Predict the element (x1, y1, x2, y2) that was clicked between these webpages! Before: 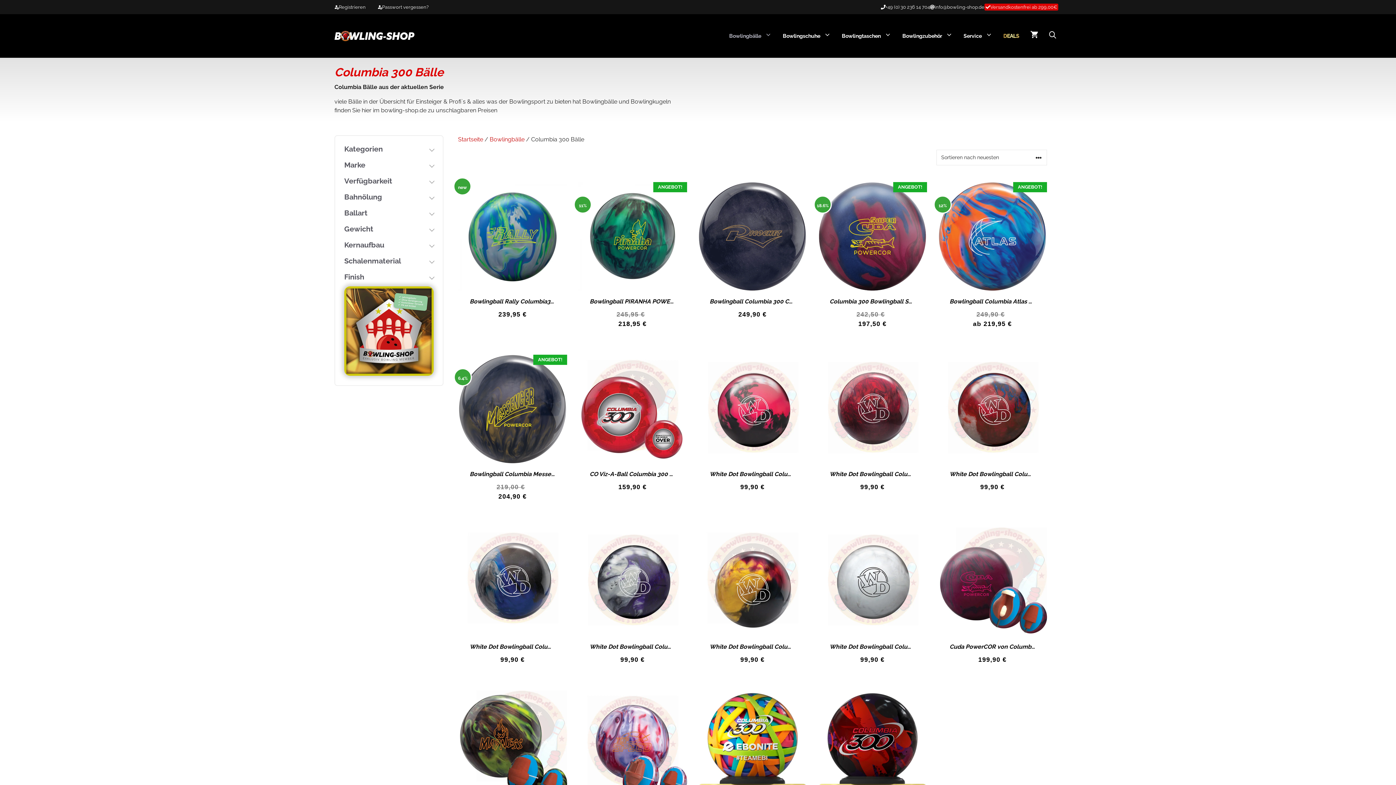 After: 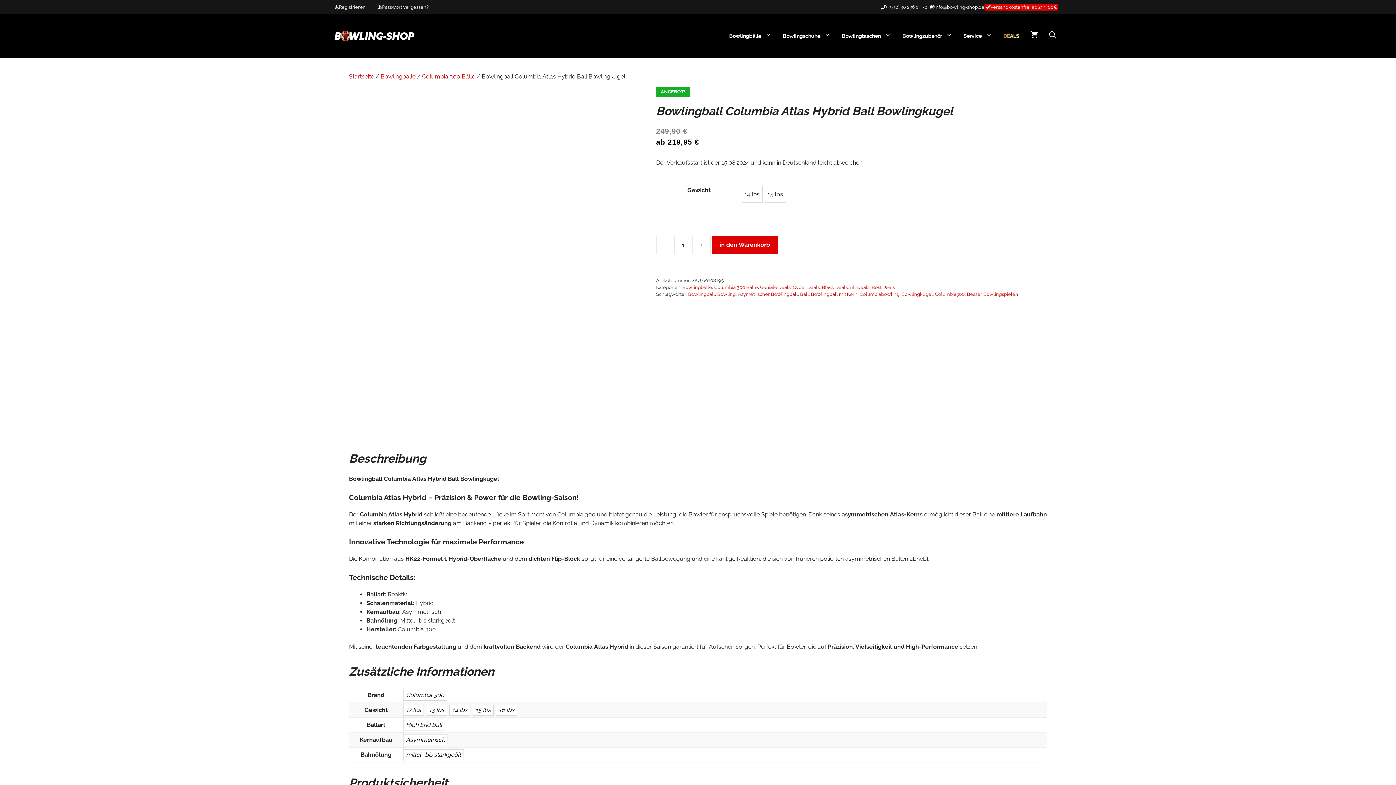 Action: label: ANGEBOT!
12%
Bowlingball Columbia Atlas Hybrid Ball Bowlingkugel
249,90 €
ab 219,95 € bbox: (938, 182, 1047, 328)